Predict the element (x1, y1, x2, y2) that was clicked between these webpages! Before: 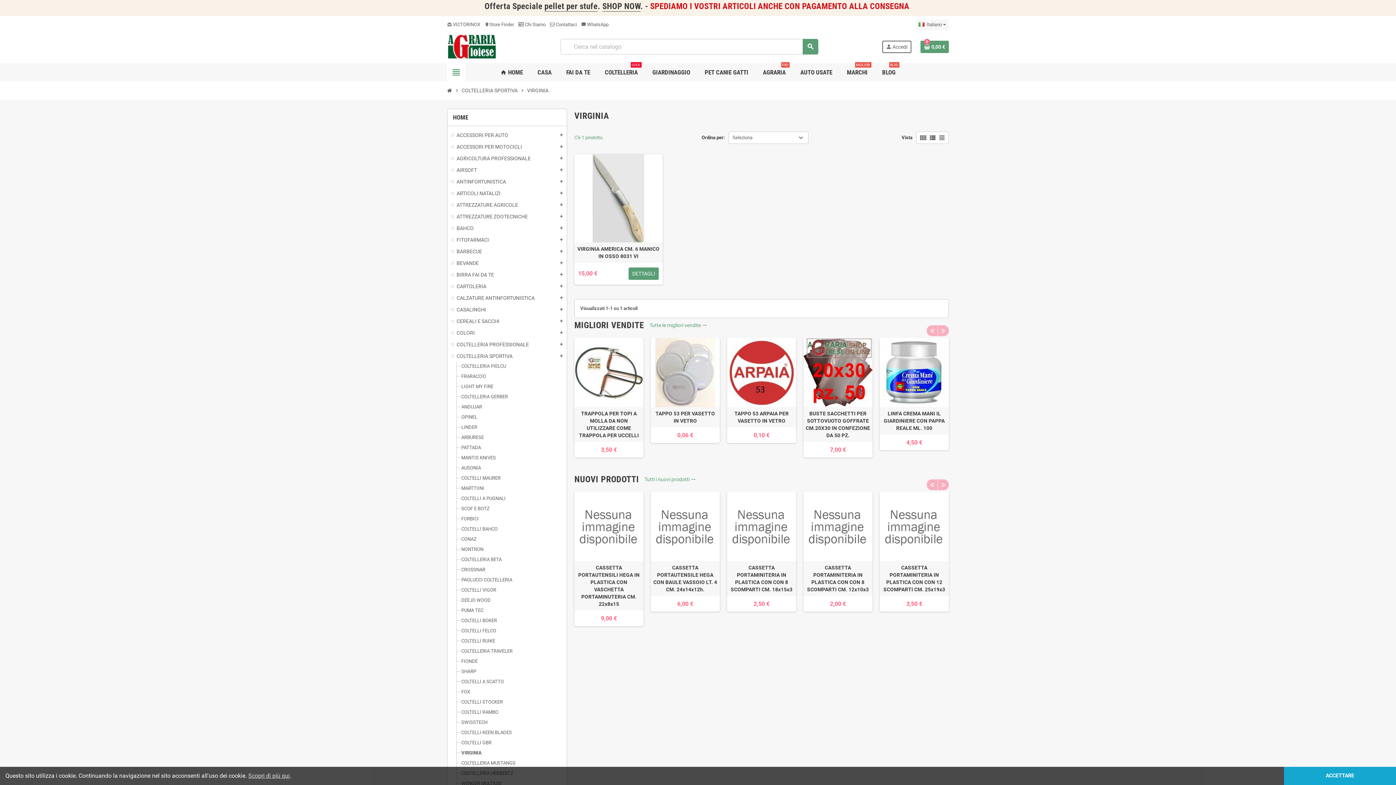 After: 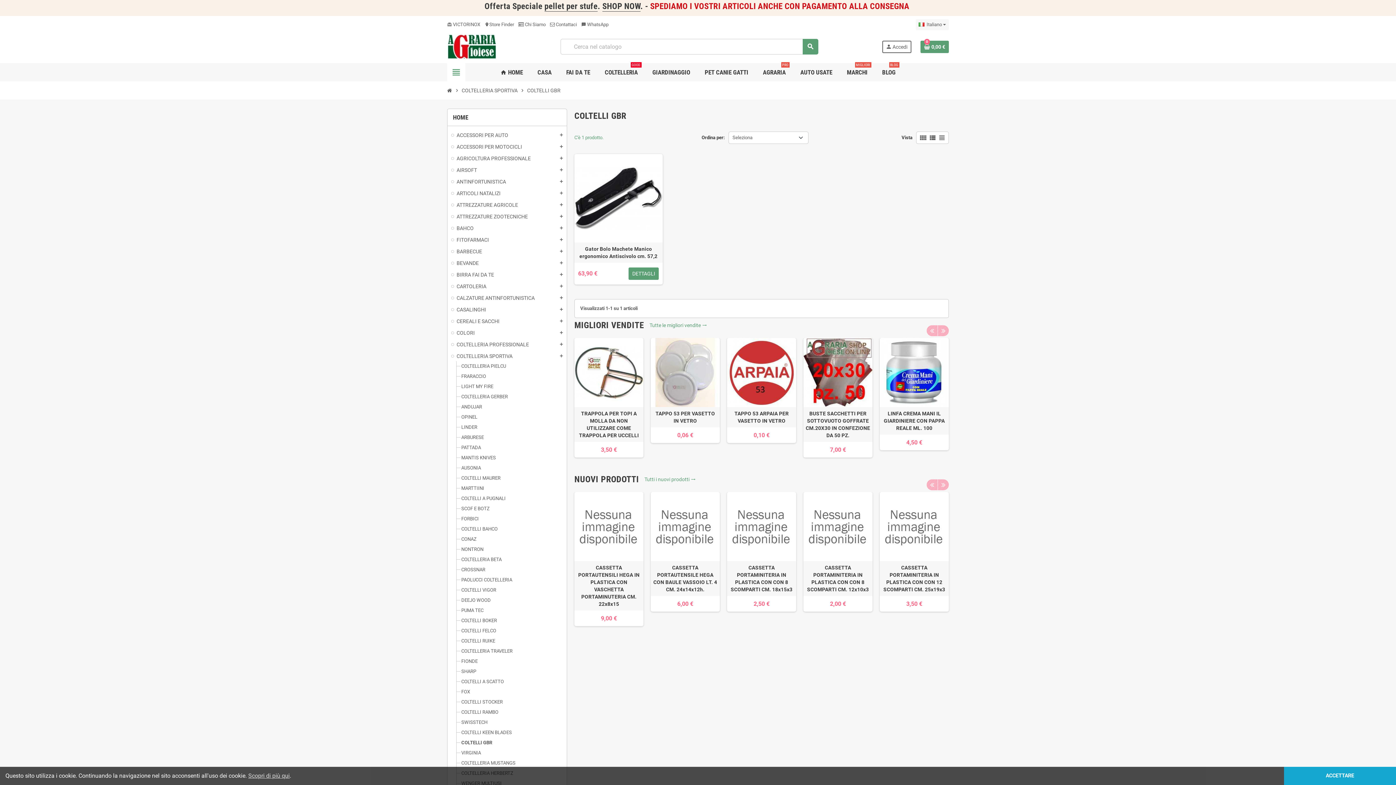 Action: label: COLTELLI GBR bbox: (461, 740, 491, 745)